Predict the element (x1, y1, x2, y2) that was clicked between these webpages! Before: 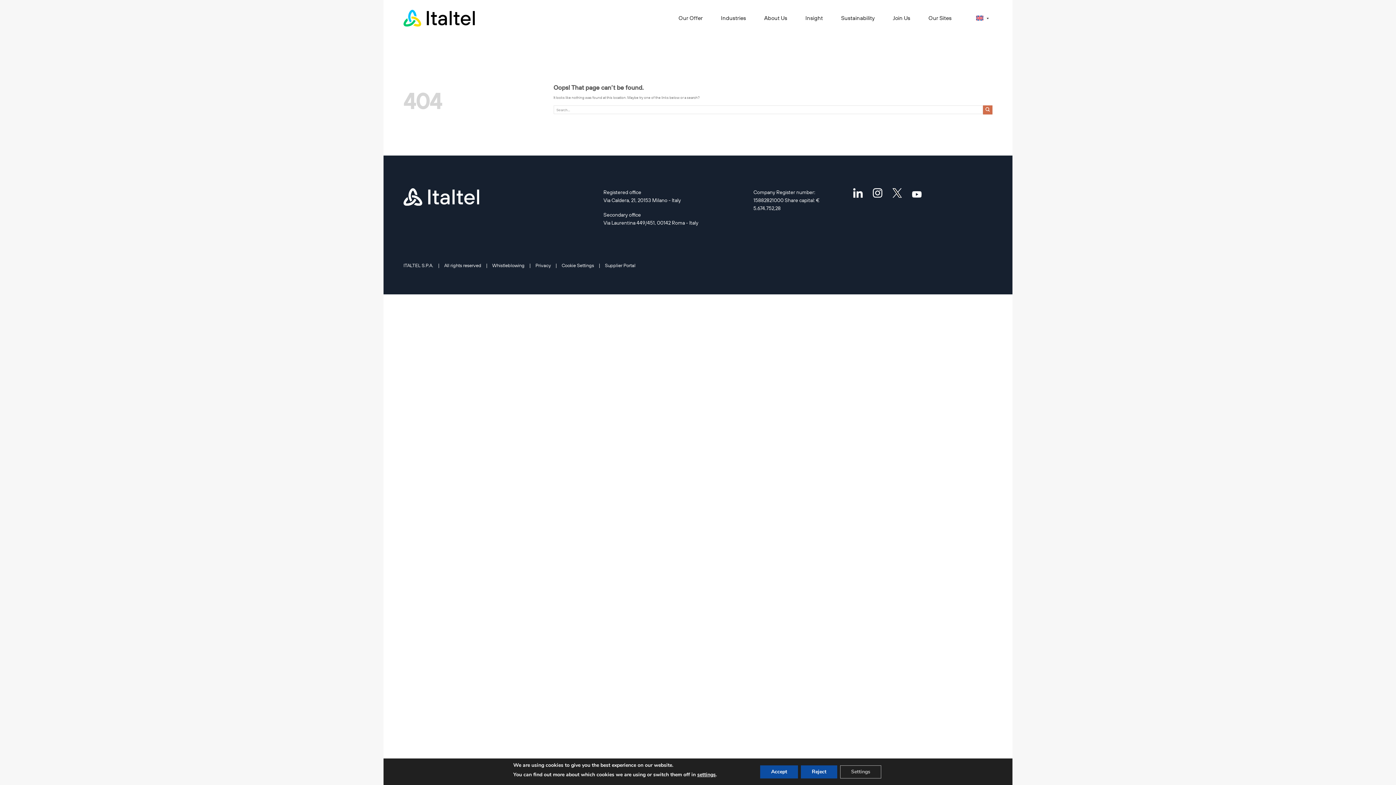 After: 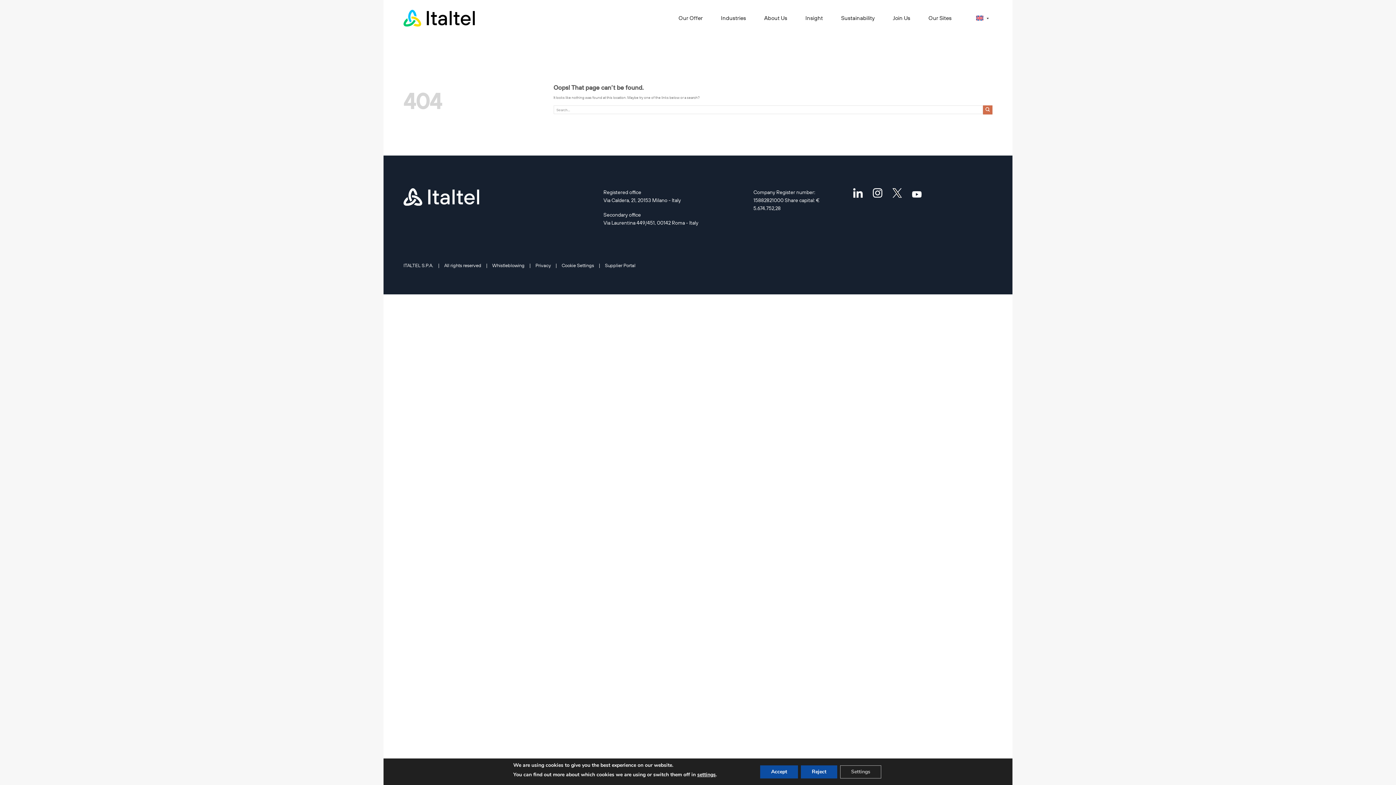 Action: bbox: (892, 188, 902, 197)